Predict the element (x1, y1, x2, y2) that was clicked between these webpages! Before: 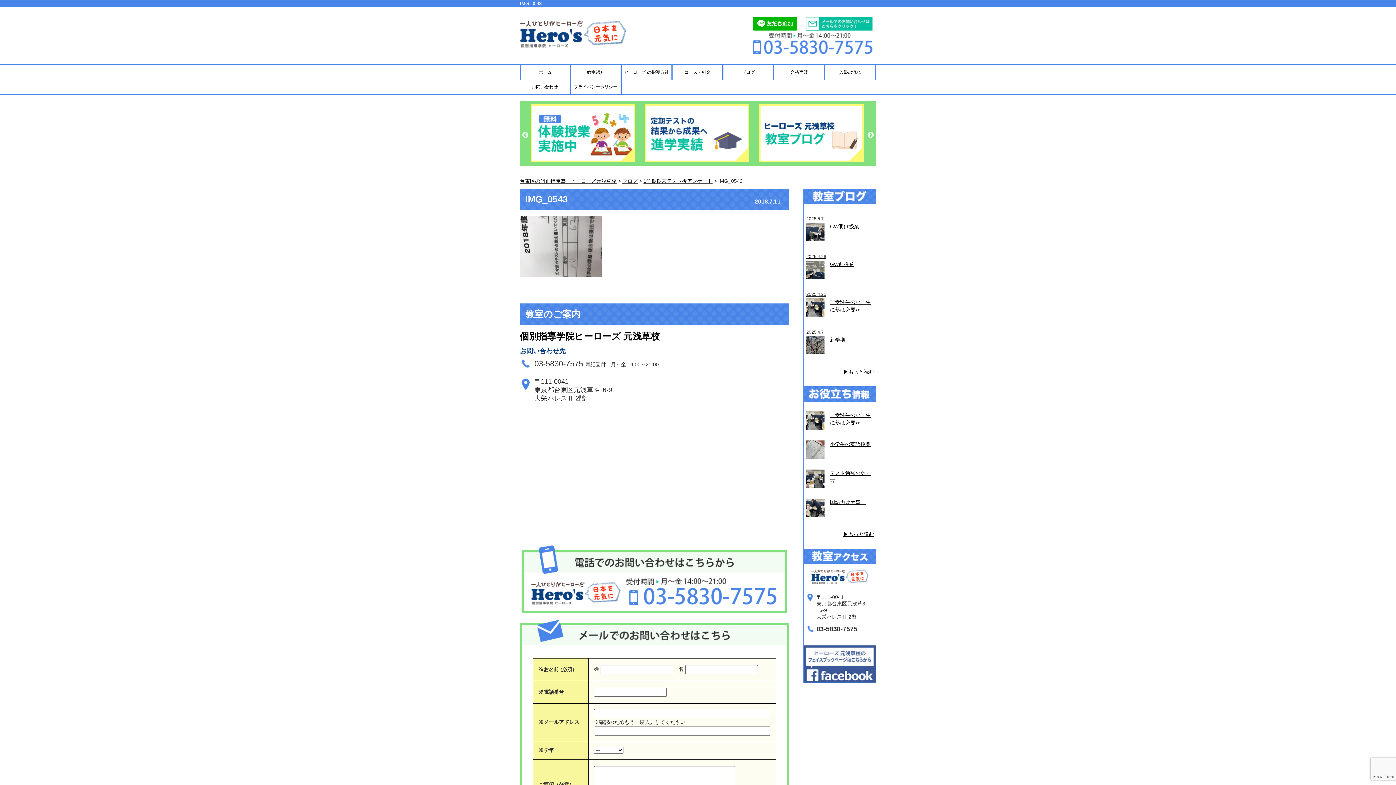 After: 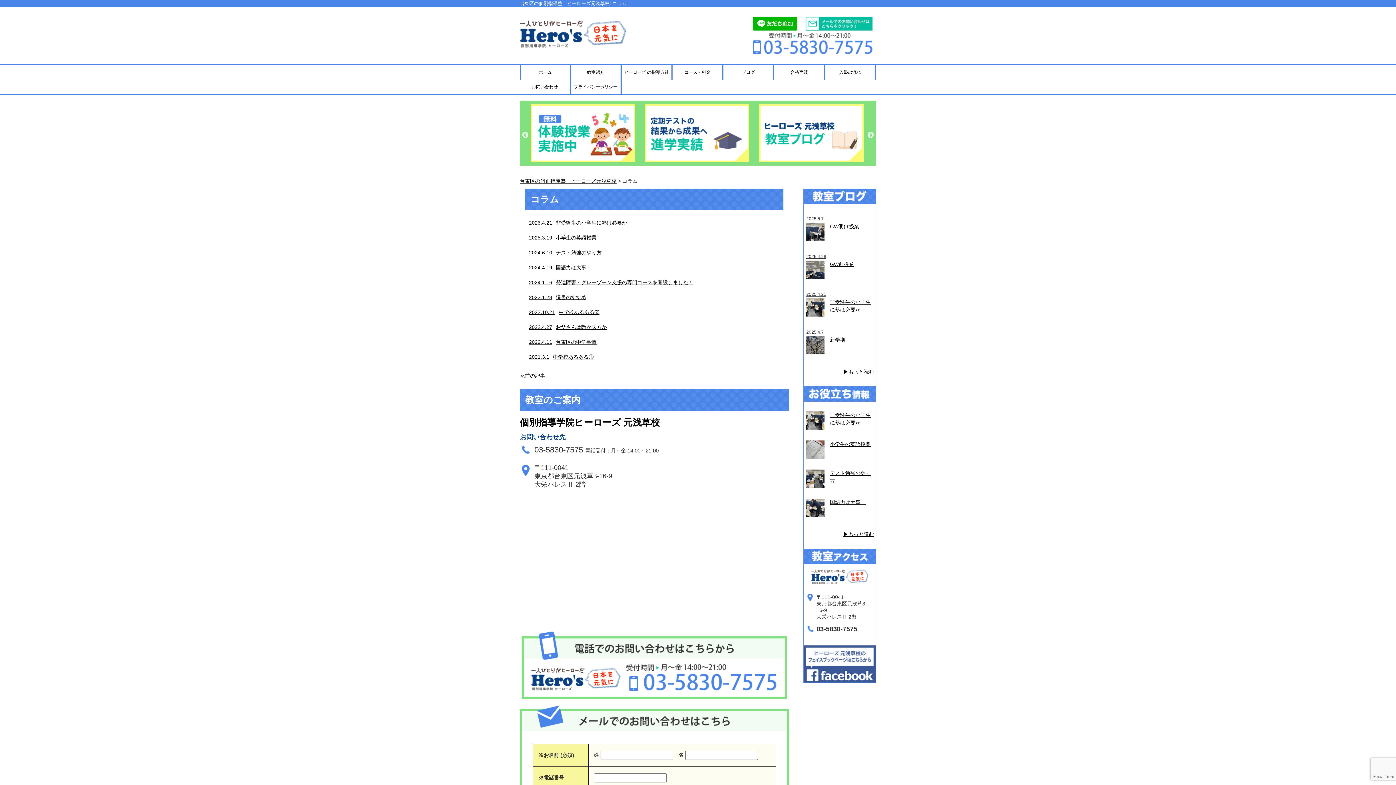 Action: label: ▶︎もっと読む bbox: (843, 531, 874, 537)